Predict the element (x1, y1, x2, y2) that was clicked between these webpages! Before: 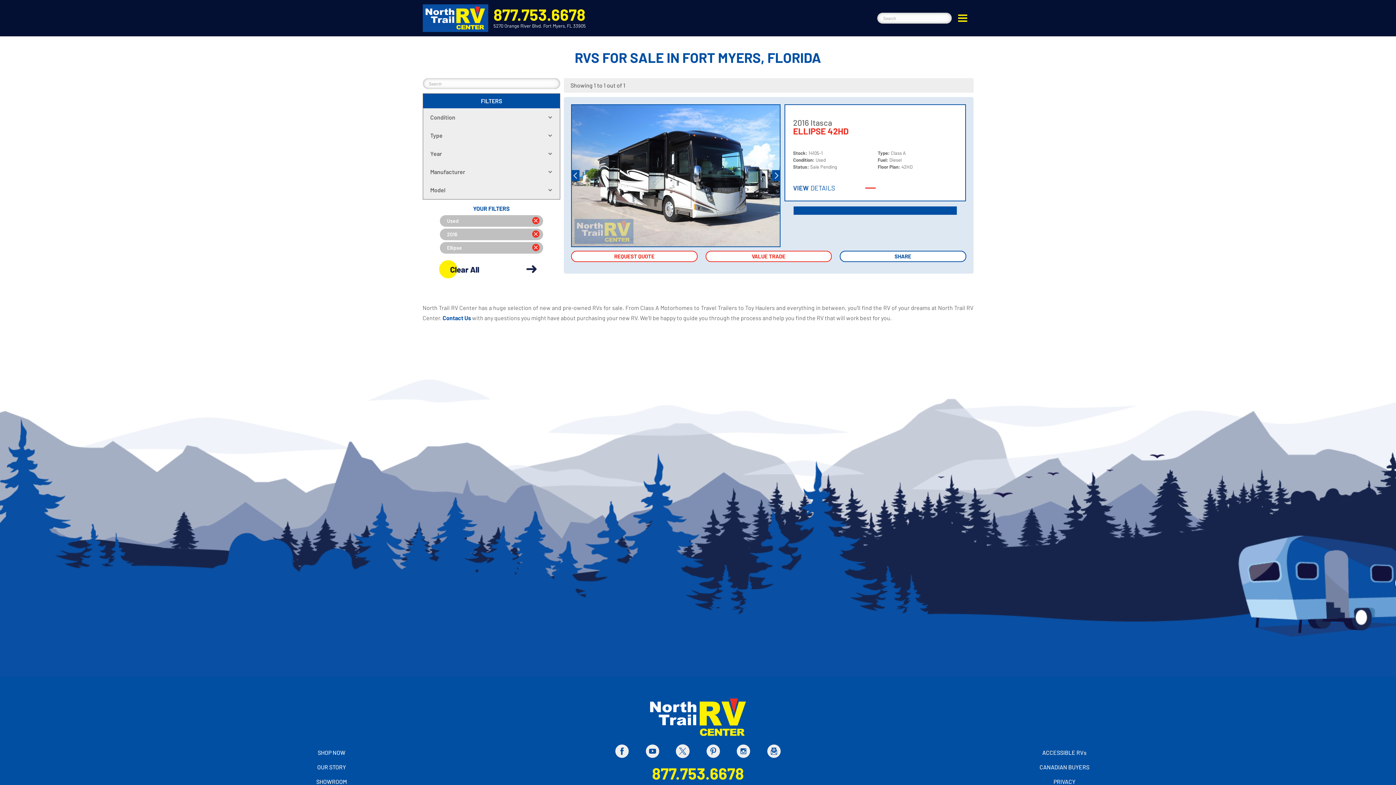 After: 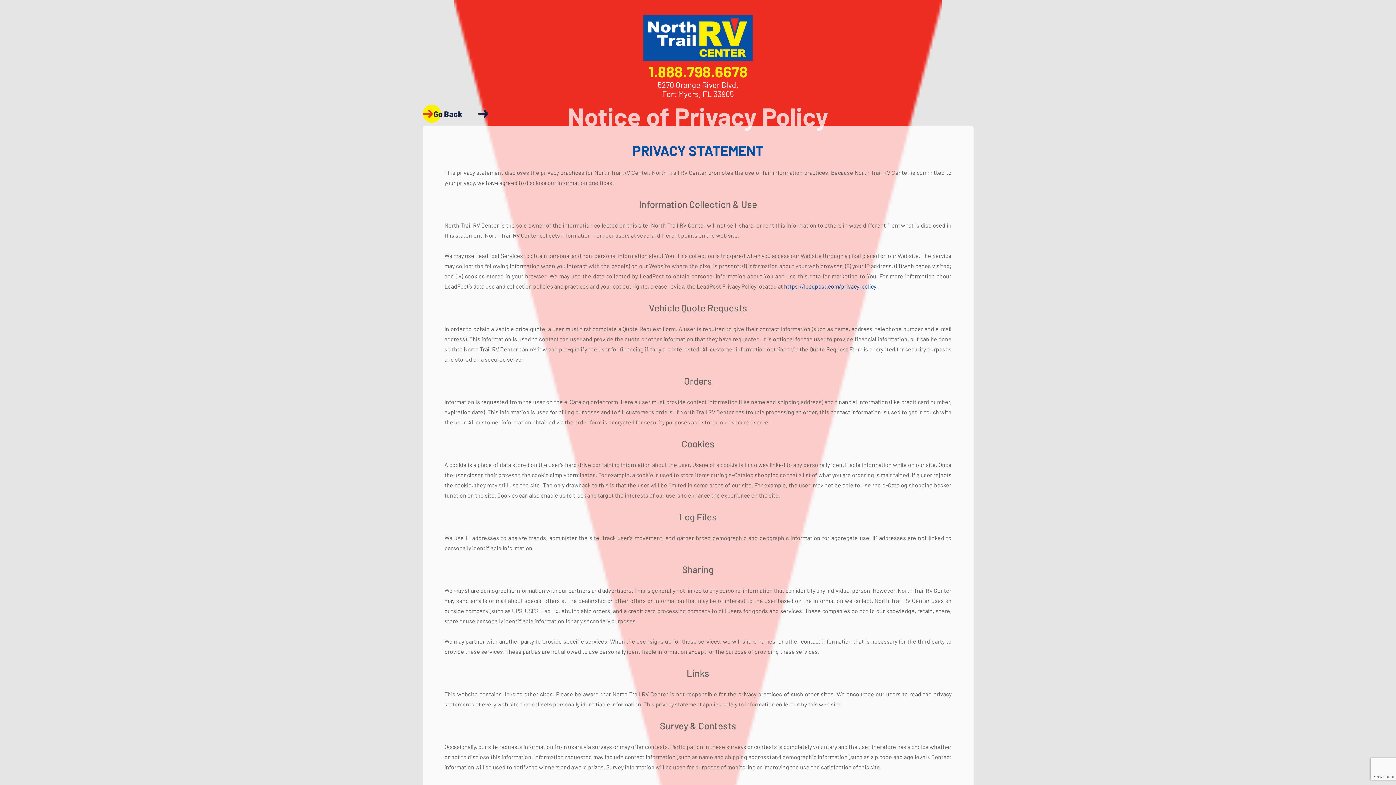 Action: label: PRIVACY bbox: (1053, 778, 1075, 785)